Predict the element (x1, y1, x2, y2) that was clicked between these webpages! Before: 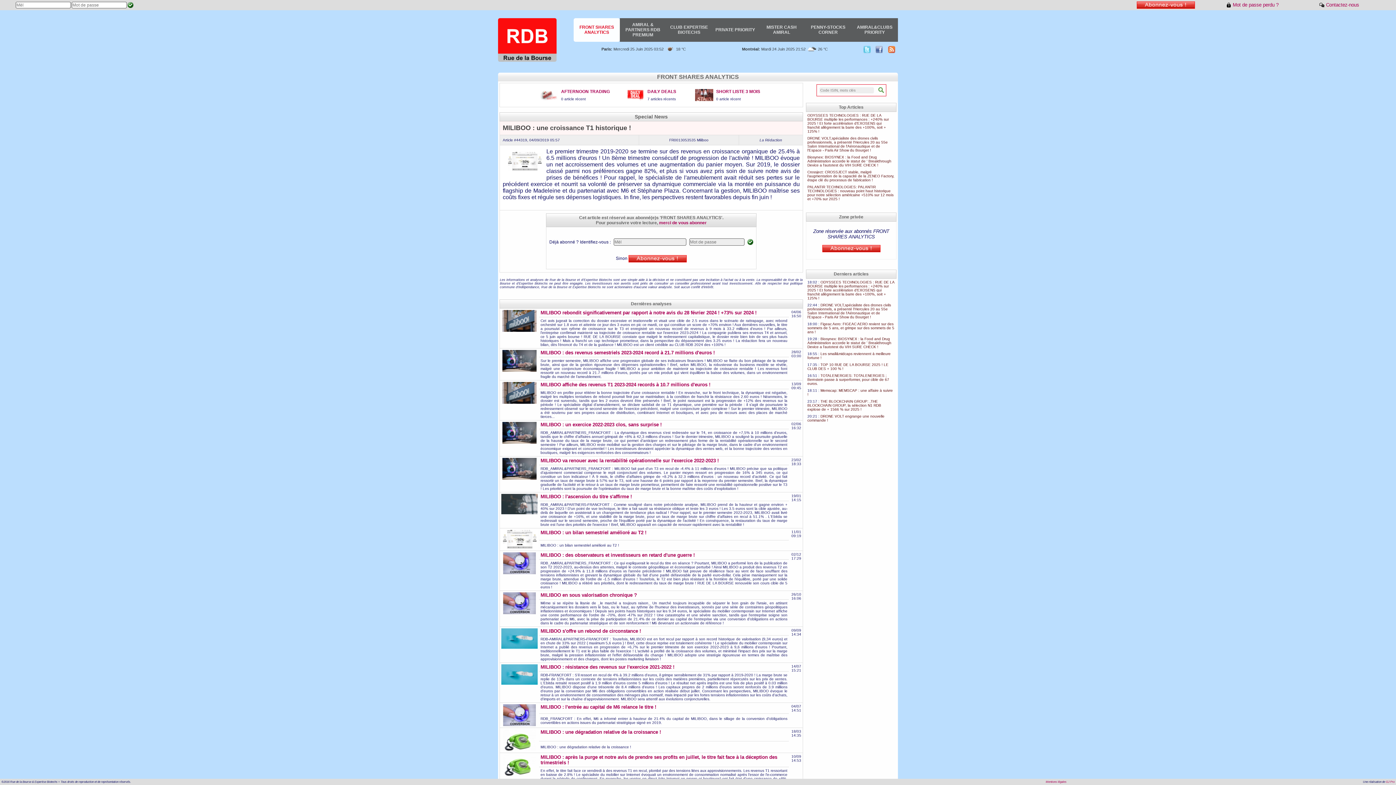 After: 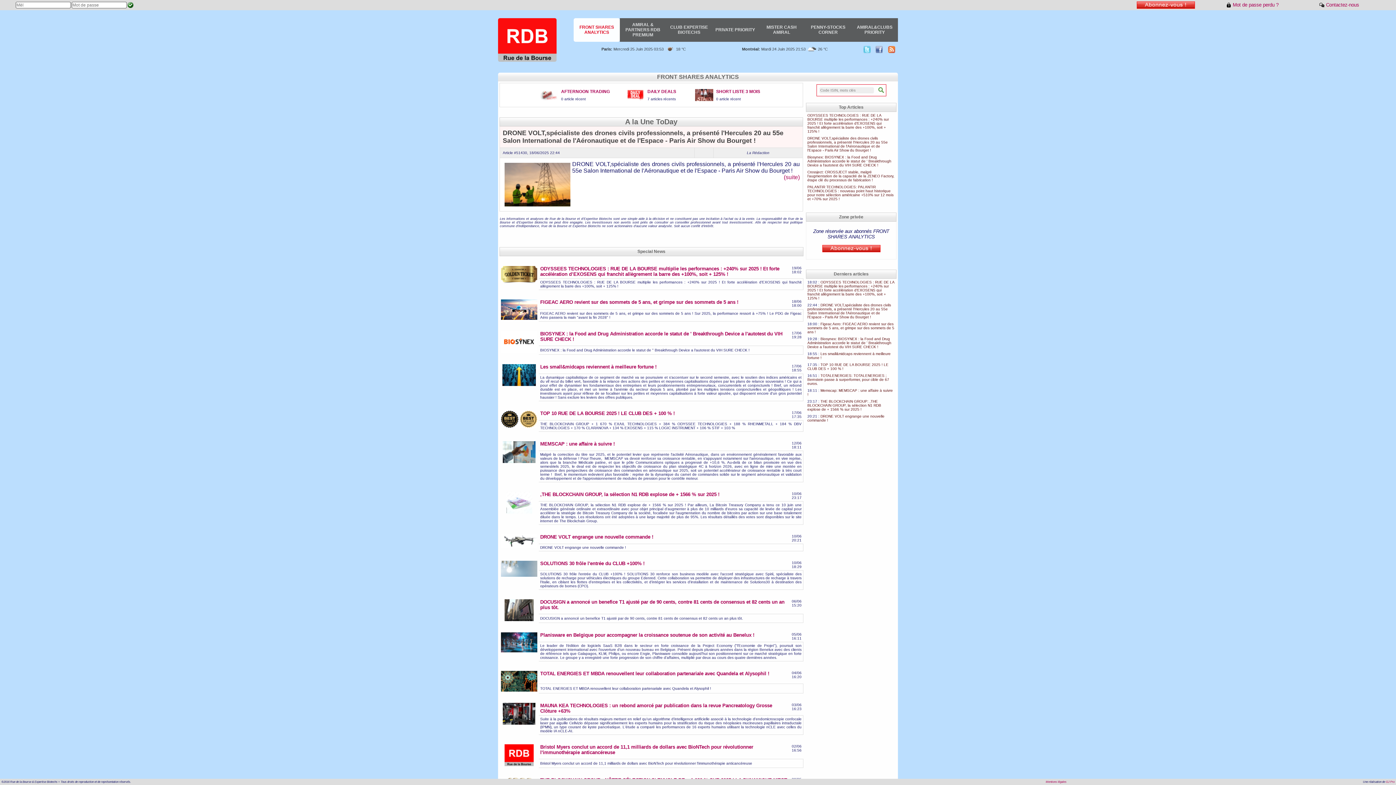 Action: bbox: (659, 220, 706, 225) label: merci de vous abonner